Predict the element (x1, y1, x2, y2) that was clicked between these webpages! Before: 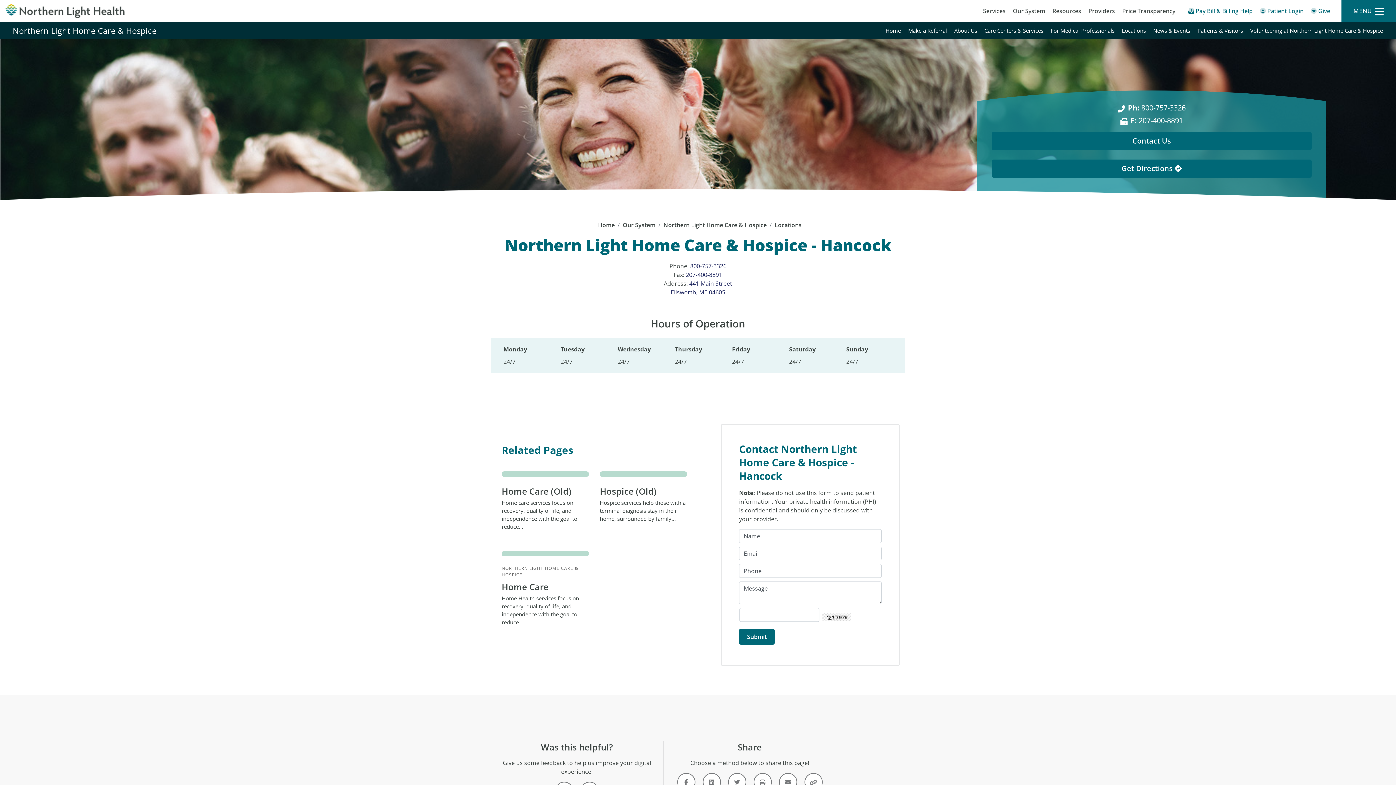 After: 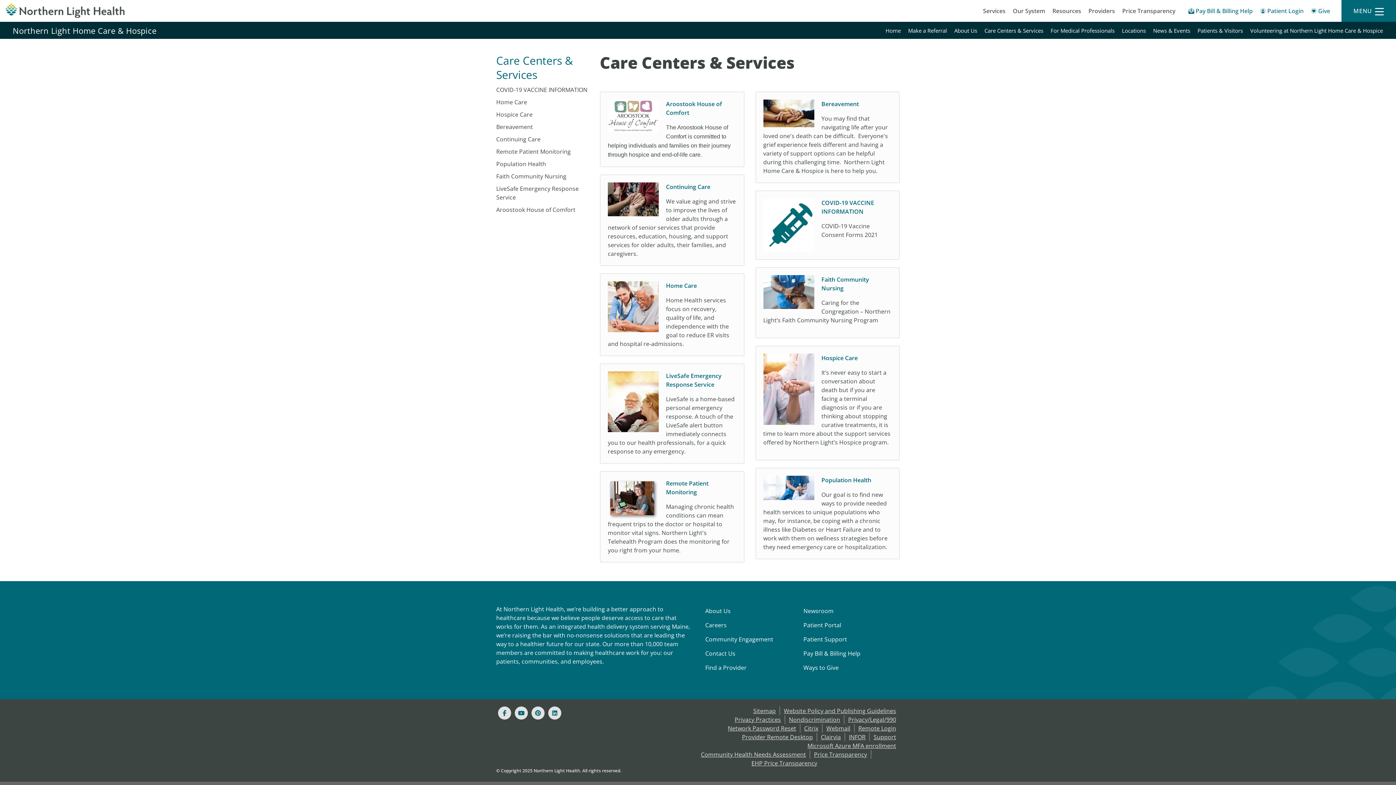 Action: bbox: (984, 26, 1043, 34) label: Northern Light Home Care & Hospice - Care Centers & Services